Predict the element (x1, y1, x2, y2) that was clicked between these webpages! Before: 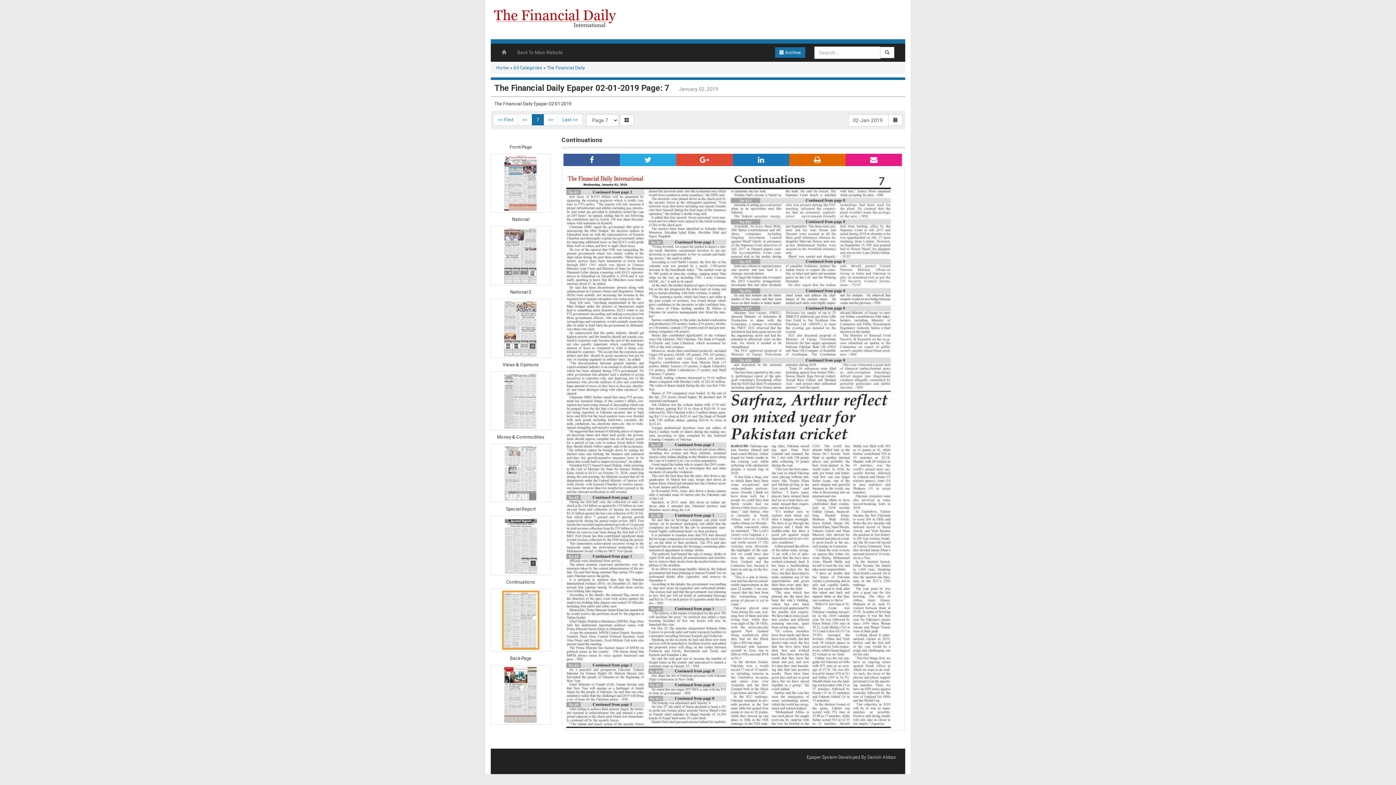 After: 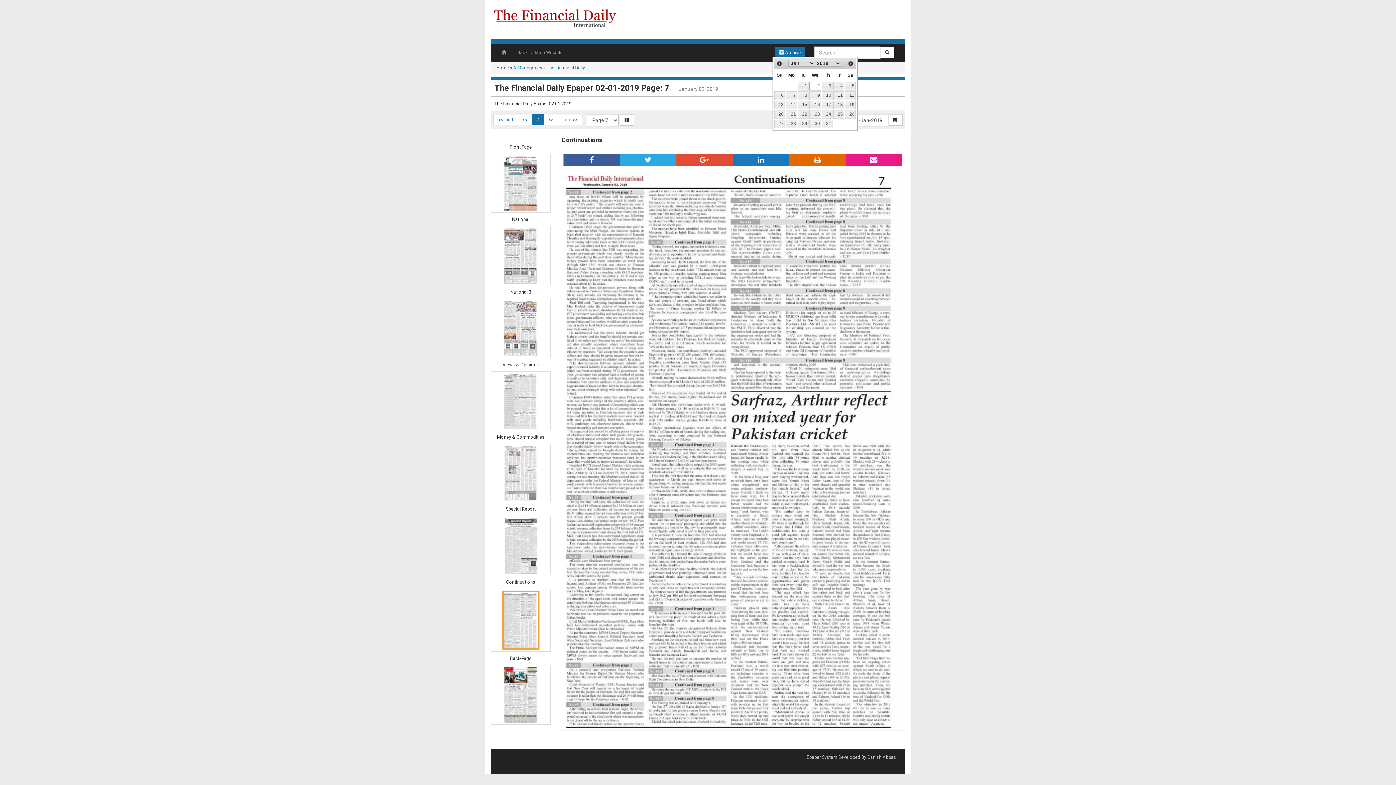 Action: bbox: (775, 47, 805, 57) label:  Archive